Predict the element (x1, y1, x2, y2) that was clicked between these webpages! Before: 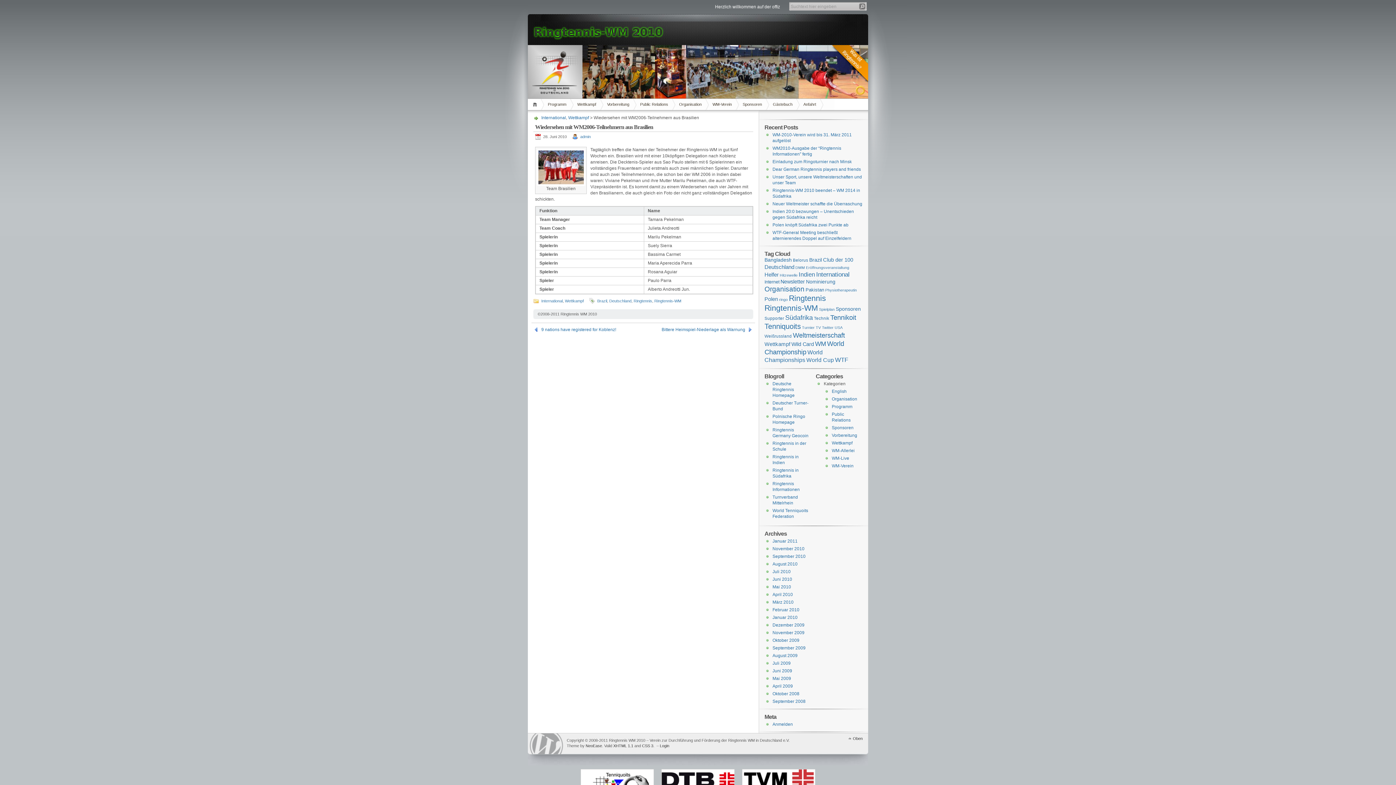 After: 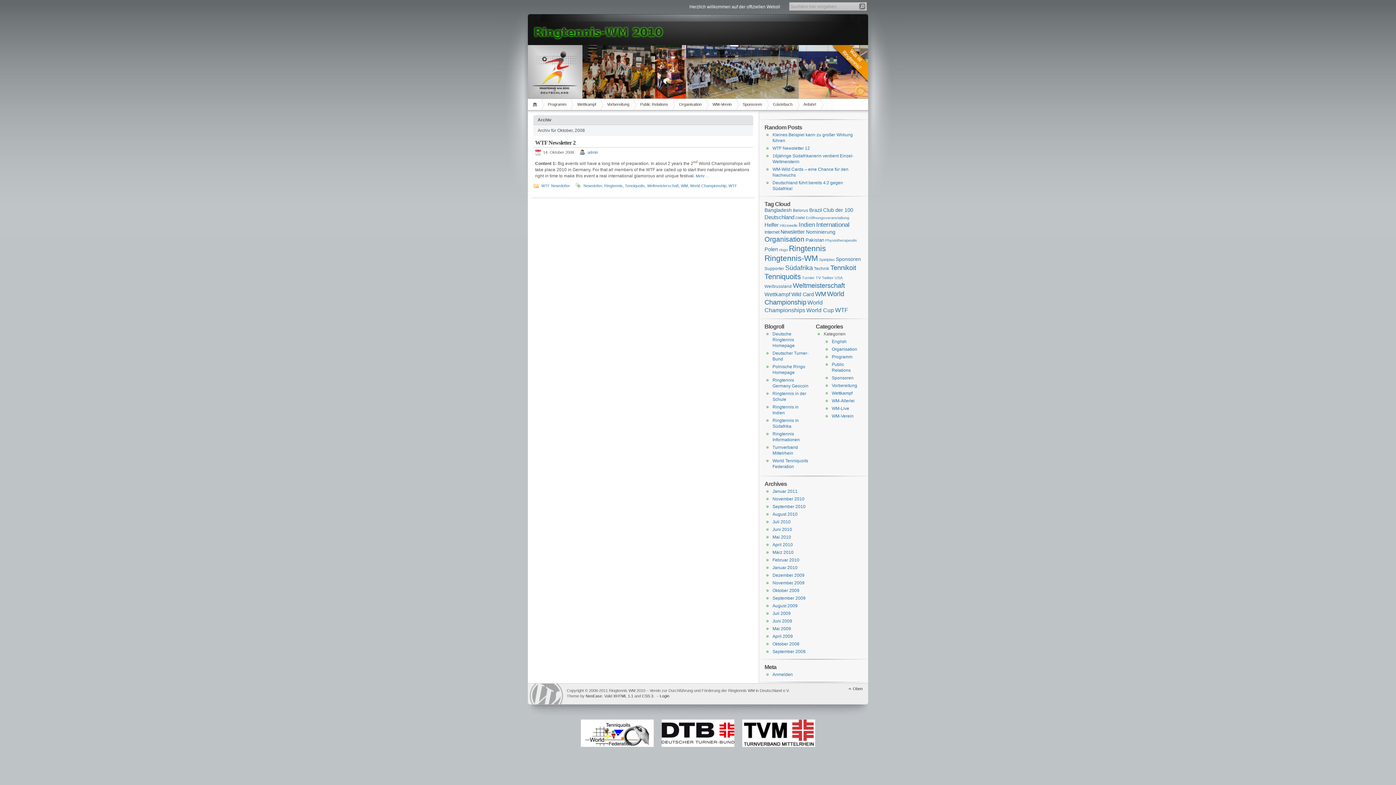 Action: label: Oktober 2008 bbox: (772, 691, 799, 696)